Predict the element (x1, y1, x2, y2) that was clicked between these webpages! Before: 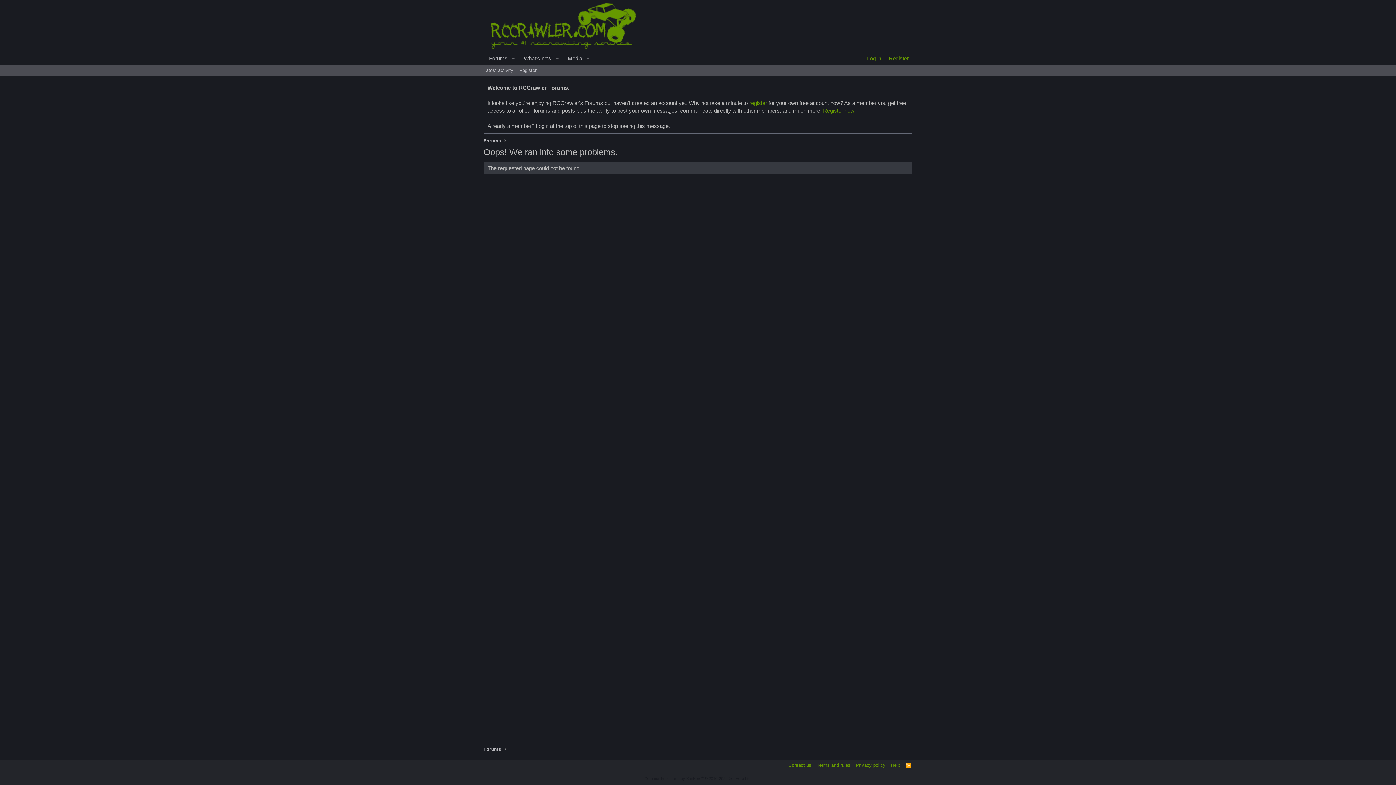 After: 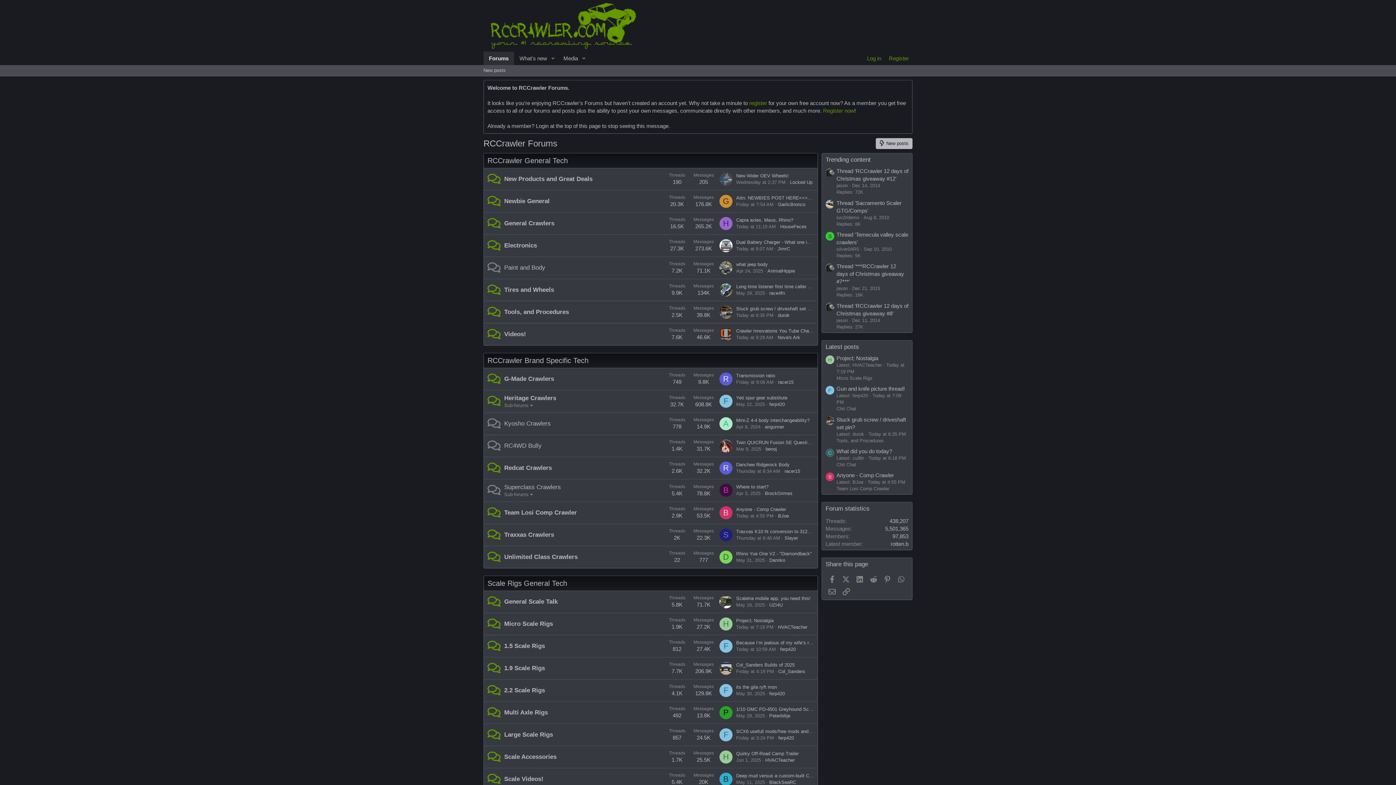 Action: bbox: (483, 42, 641, 48)